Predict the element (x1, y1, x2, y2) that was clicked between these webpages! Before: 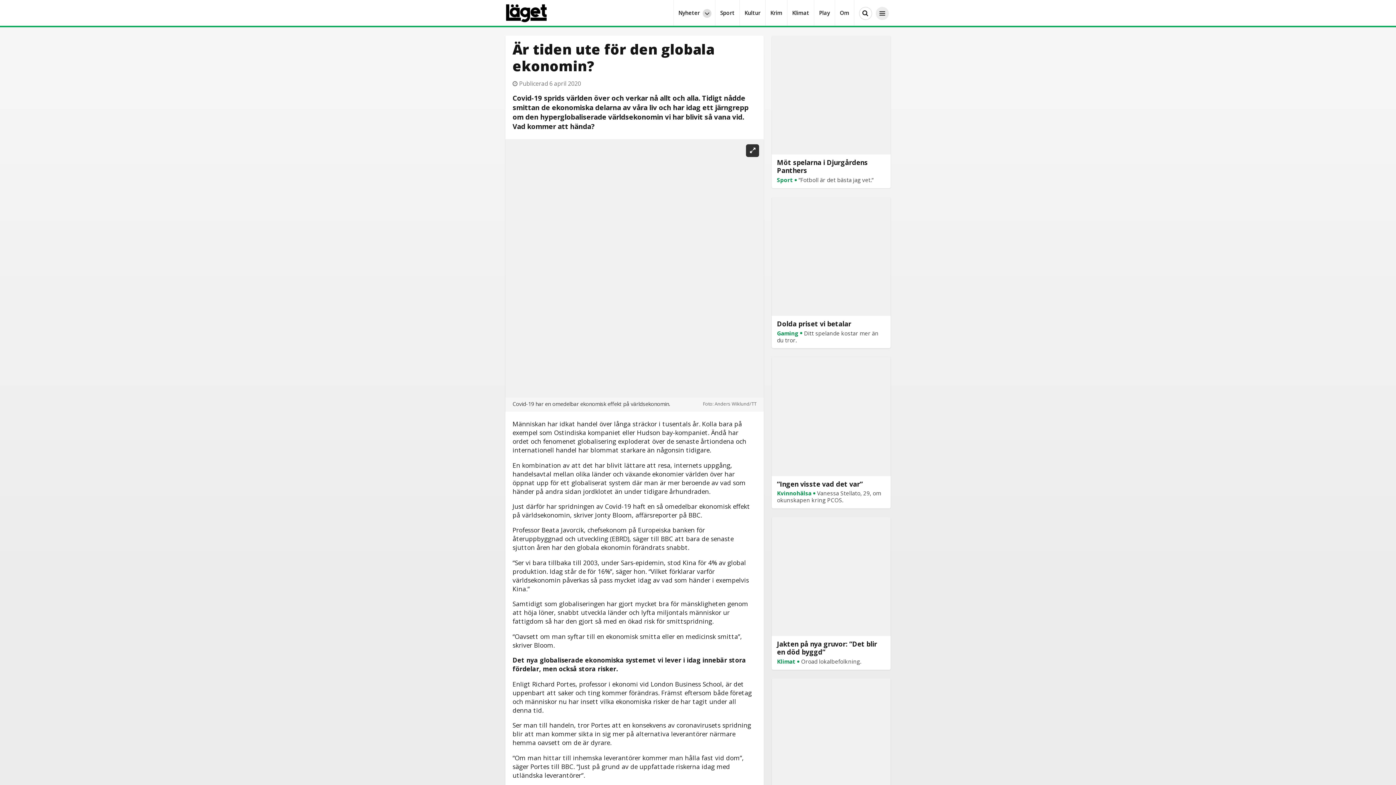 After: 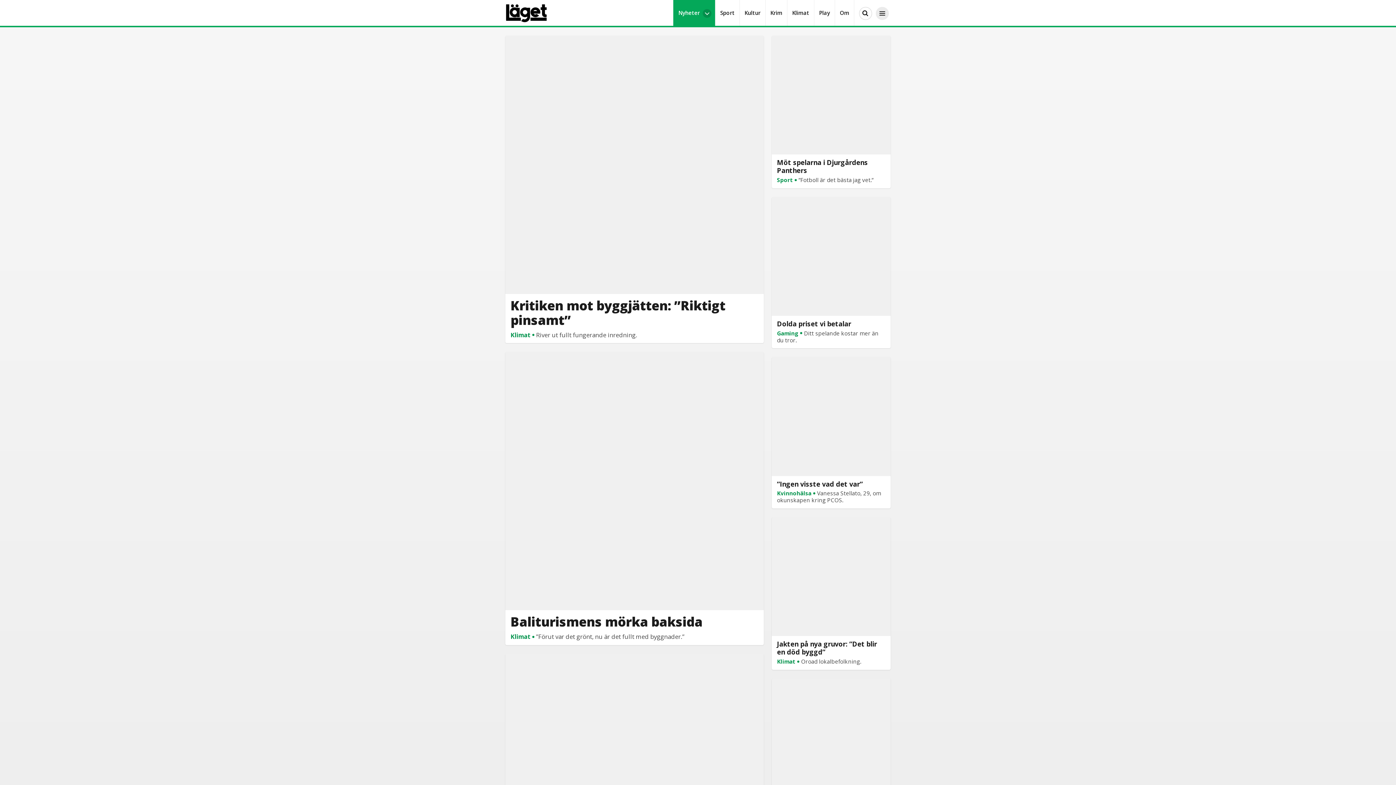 Action: bbox: (505, 0, 576, 26)